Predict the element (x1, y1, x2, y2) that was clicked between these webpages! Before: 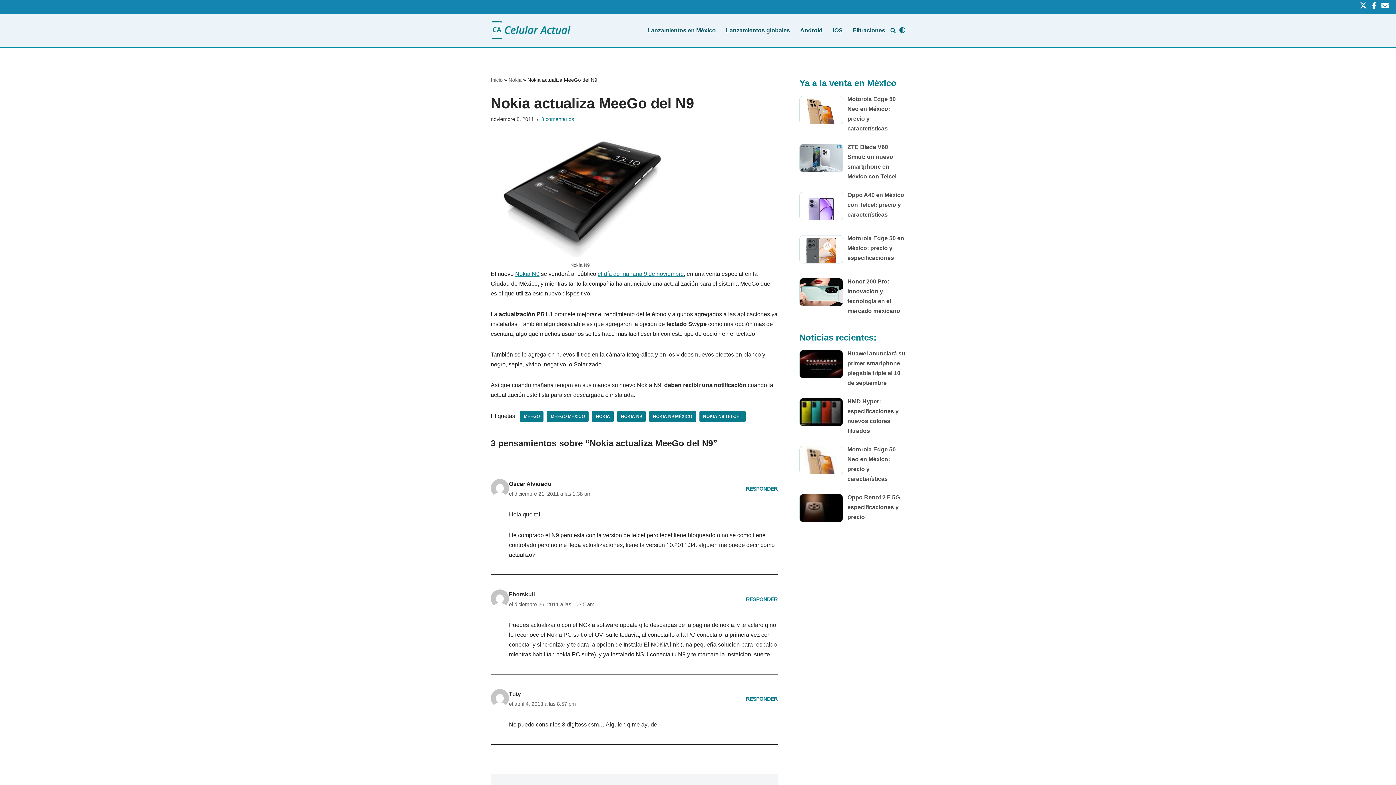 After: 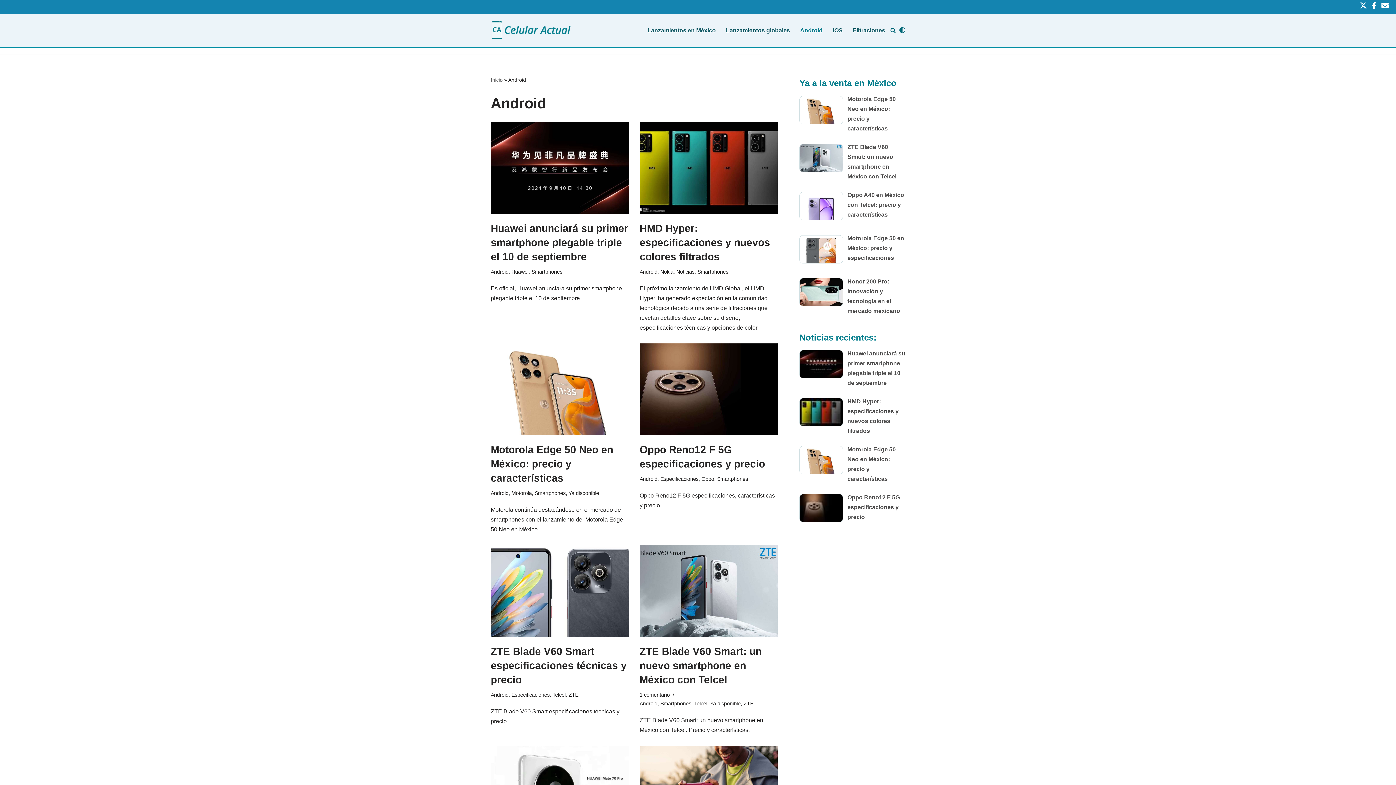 Action: label: Android bbox: (800, 25, 822, 35)